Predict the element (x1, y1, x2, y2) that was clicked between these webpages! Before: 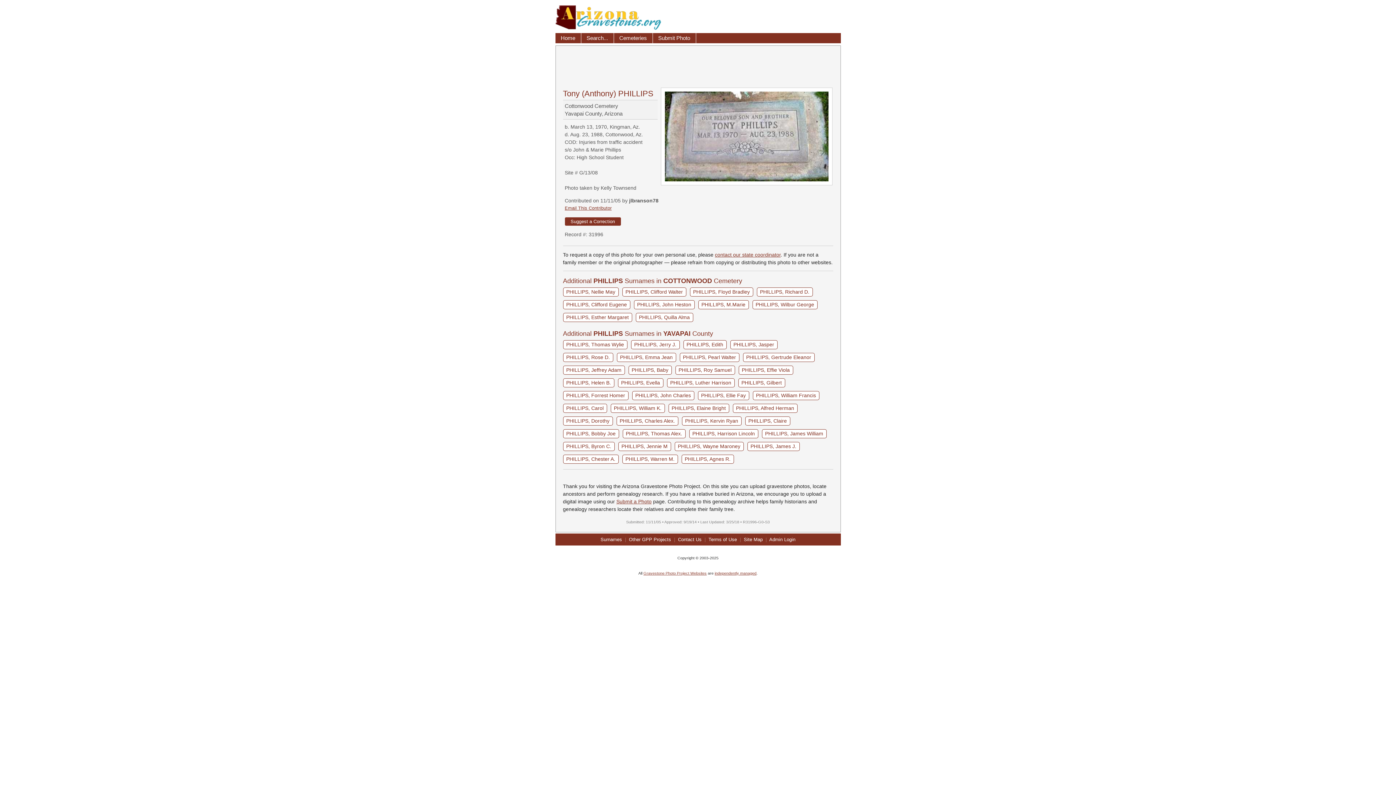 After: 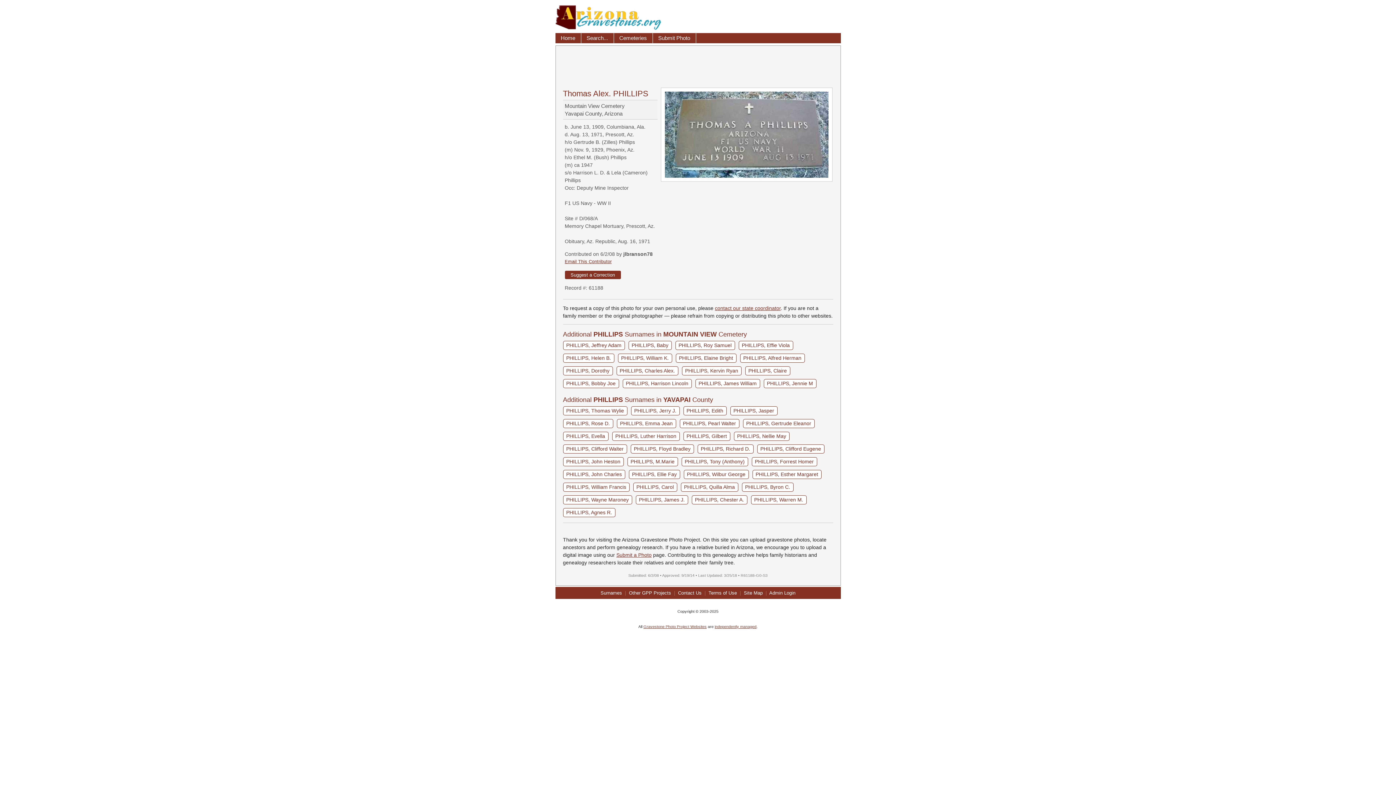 Action: bbox: (622, 429, 685, 438) label: PHILLIPS, Thomas Alex.